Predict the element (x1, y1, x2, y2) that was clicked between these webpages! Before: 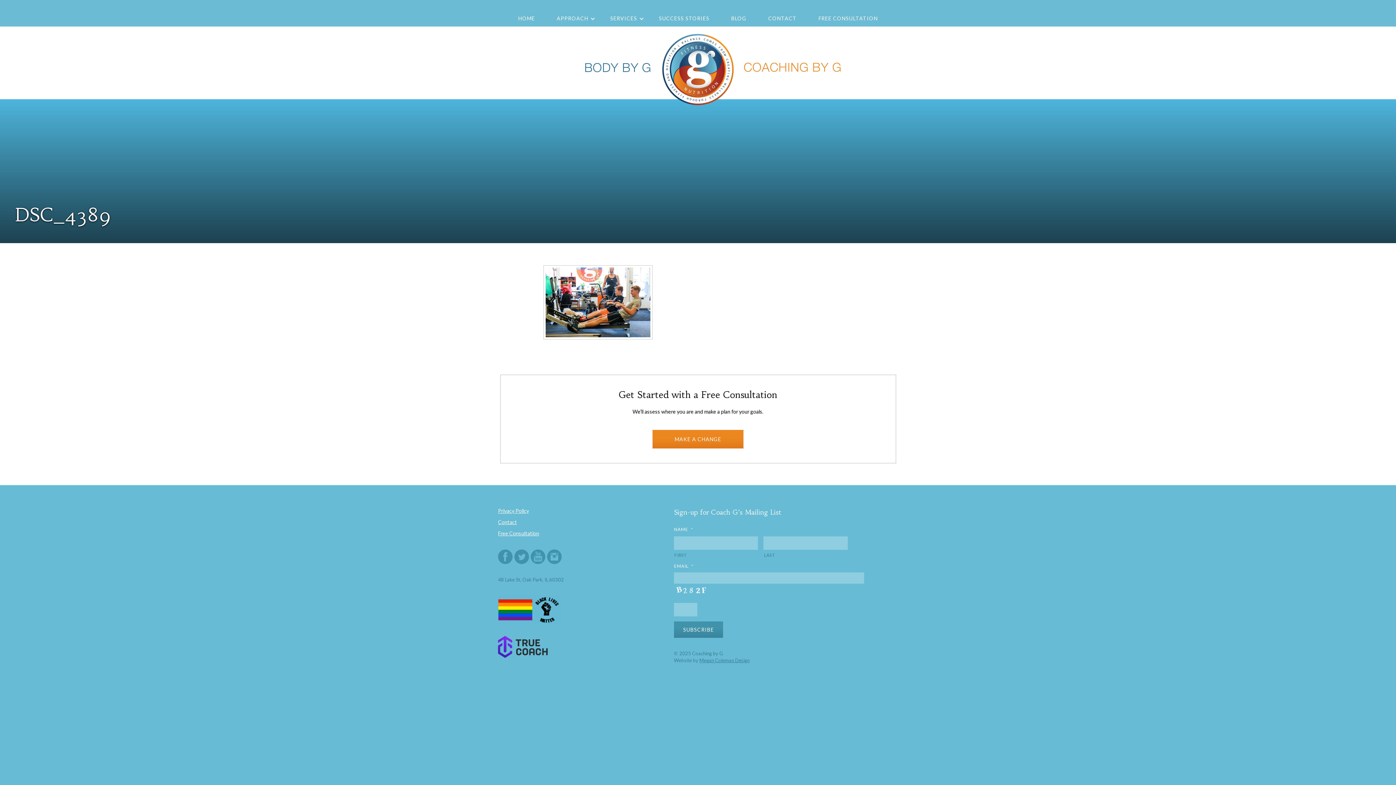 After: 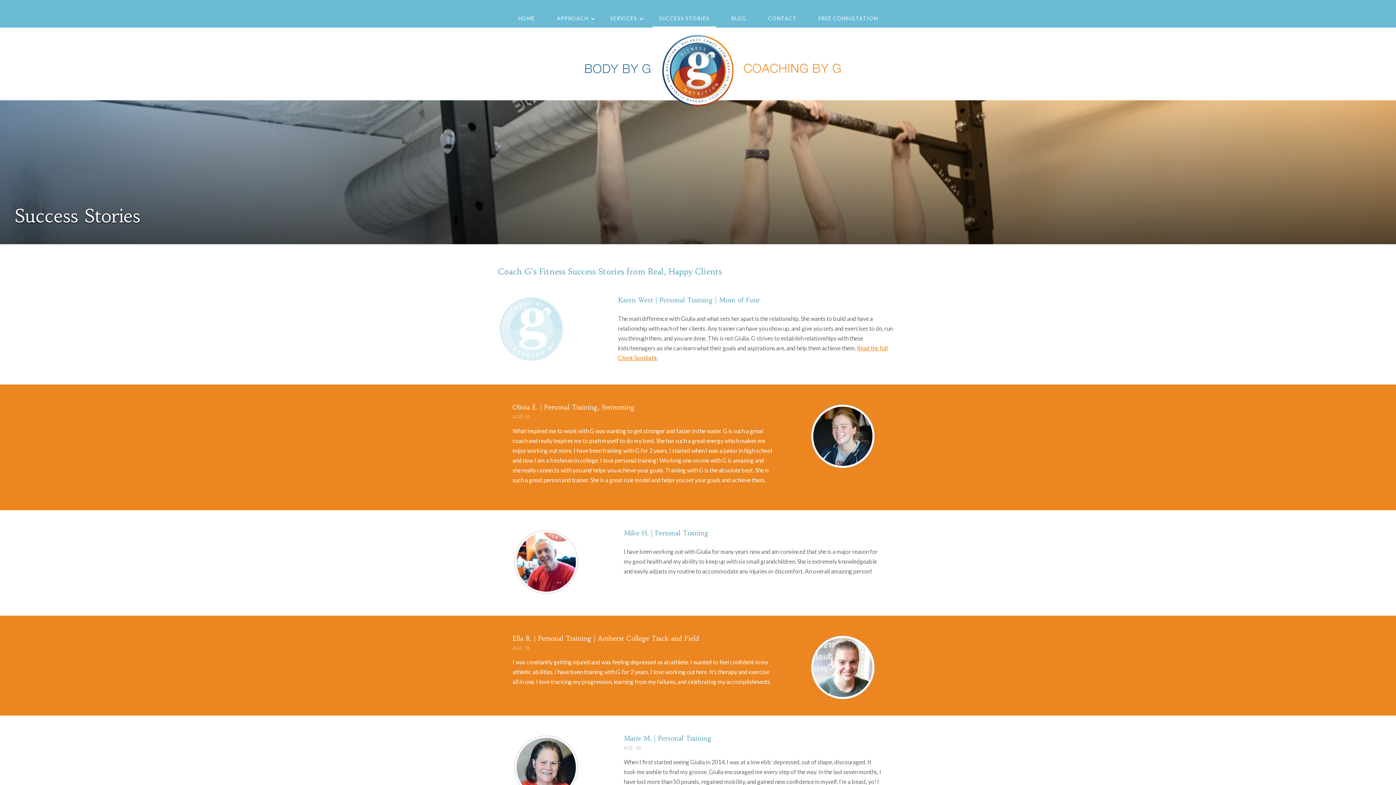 Action: bbox: (652, 10, 716, 26) label: SUCCESS STORIES